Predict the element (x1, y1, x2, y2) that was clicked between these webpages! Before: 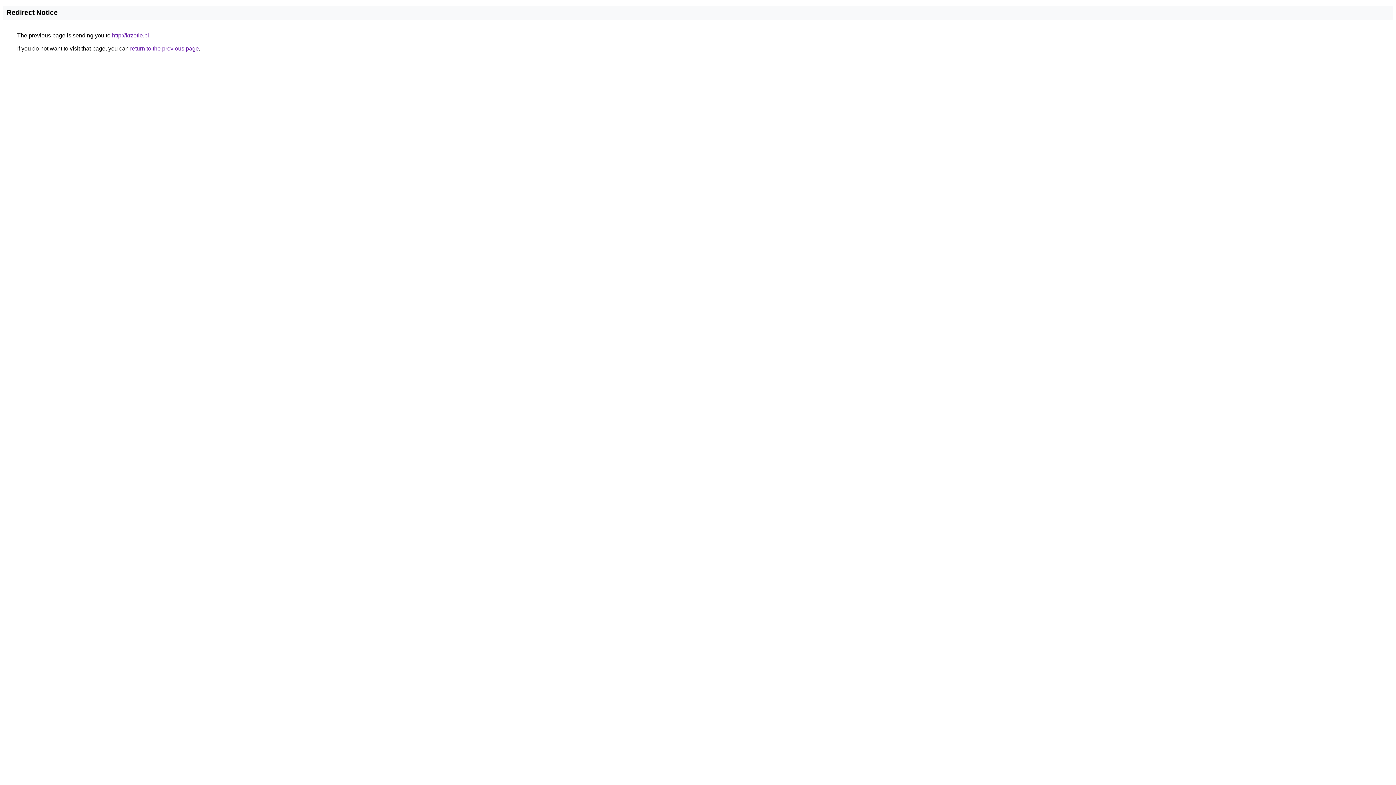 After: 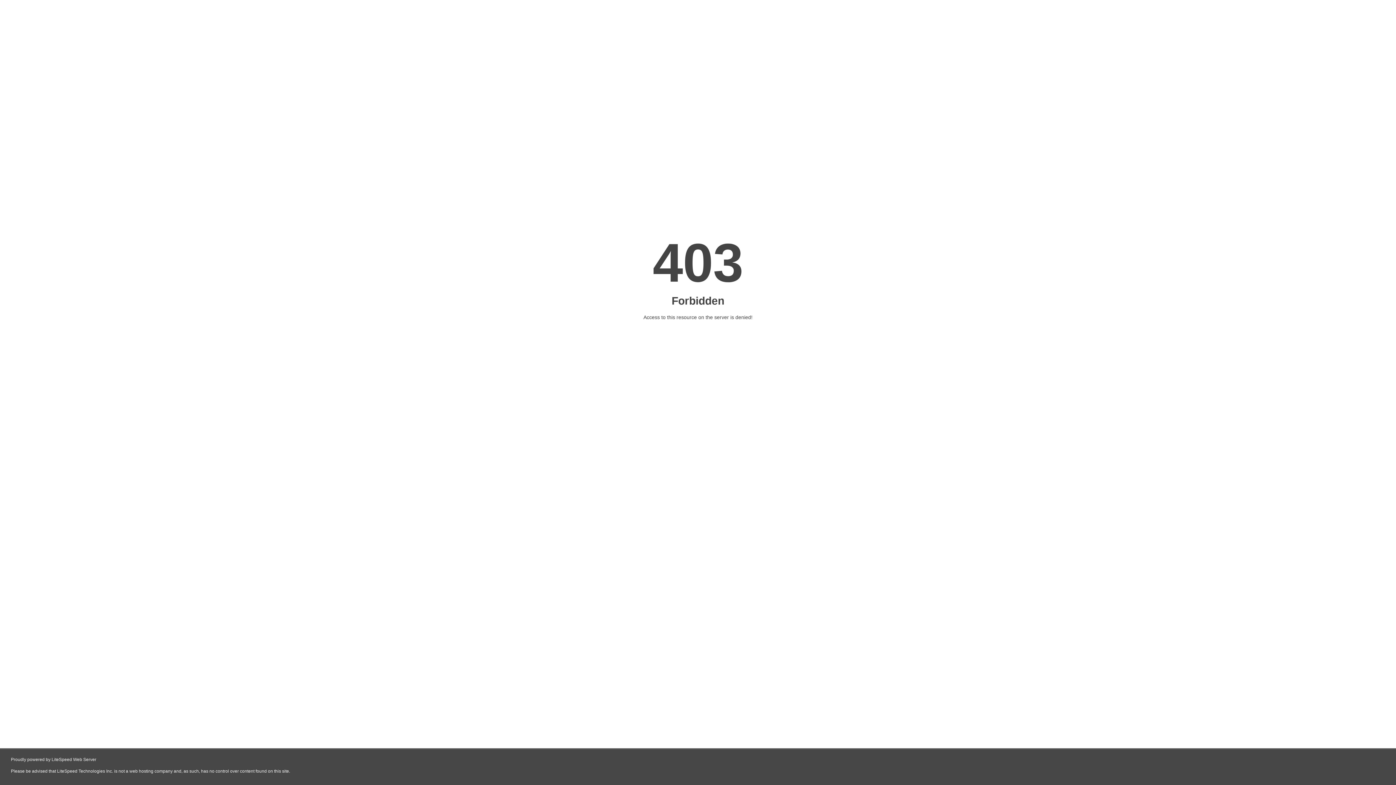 Action: label: http://krzetle.pl bbox: (112, 32, 149, 38)